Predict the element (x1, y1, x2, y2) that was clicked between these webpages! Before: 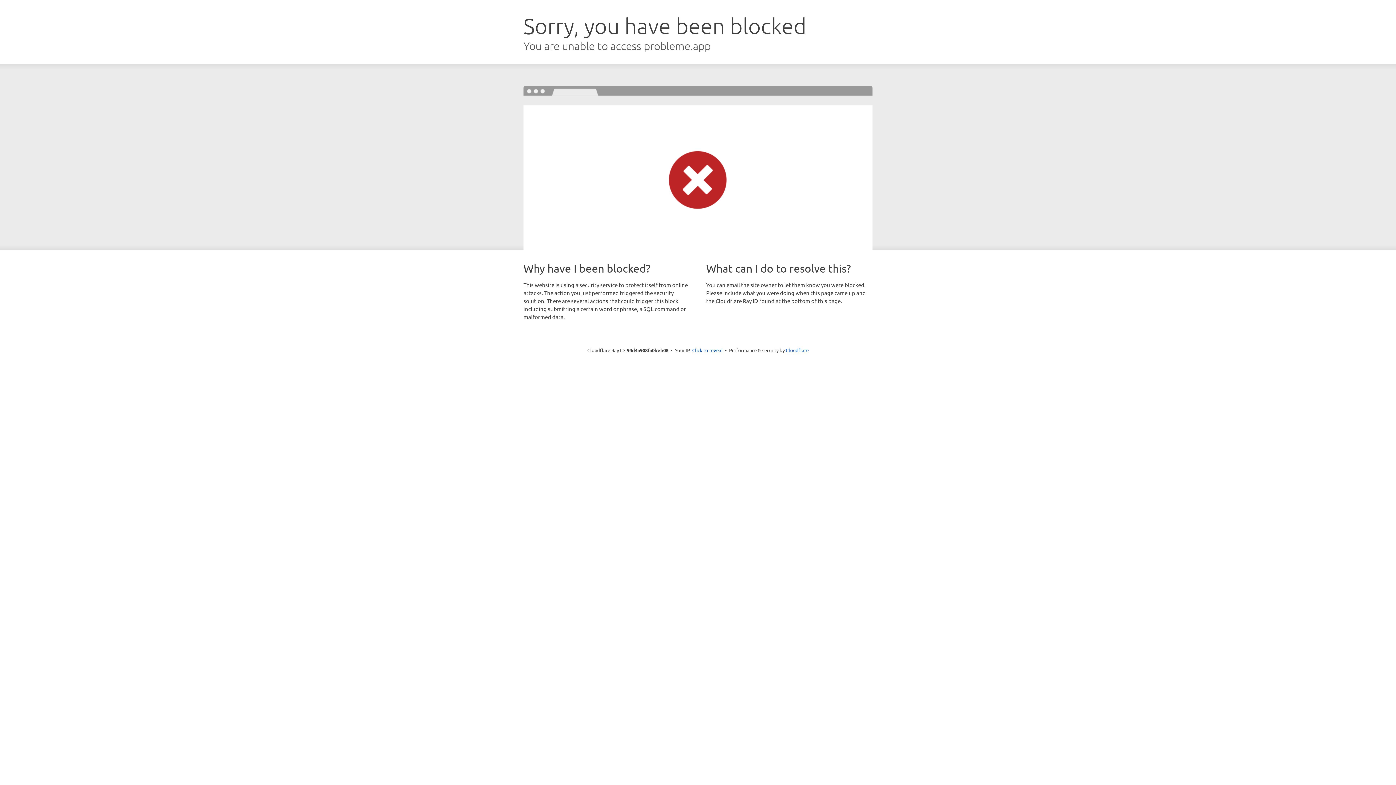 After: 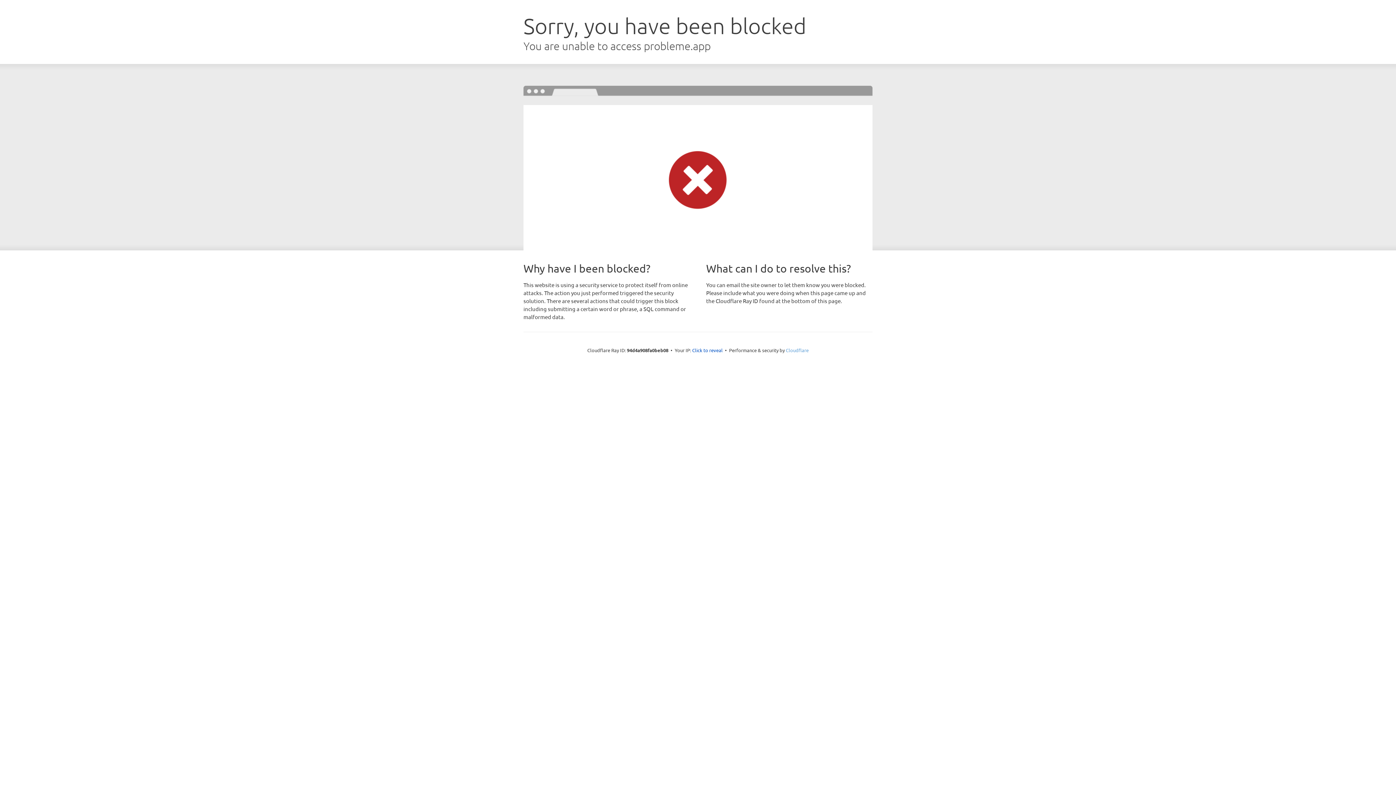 Action: bbox: (786, 347, 808, 353) label: Cloudflare